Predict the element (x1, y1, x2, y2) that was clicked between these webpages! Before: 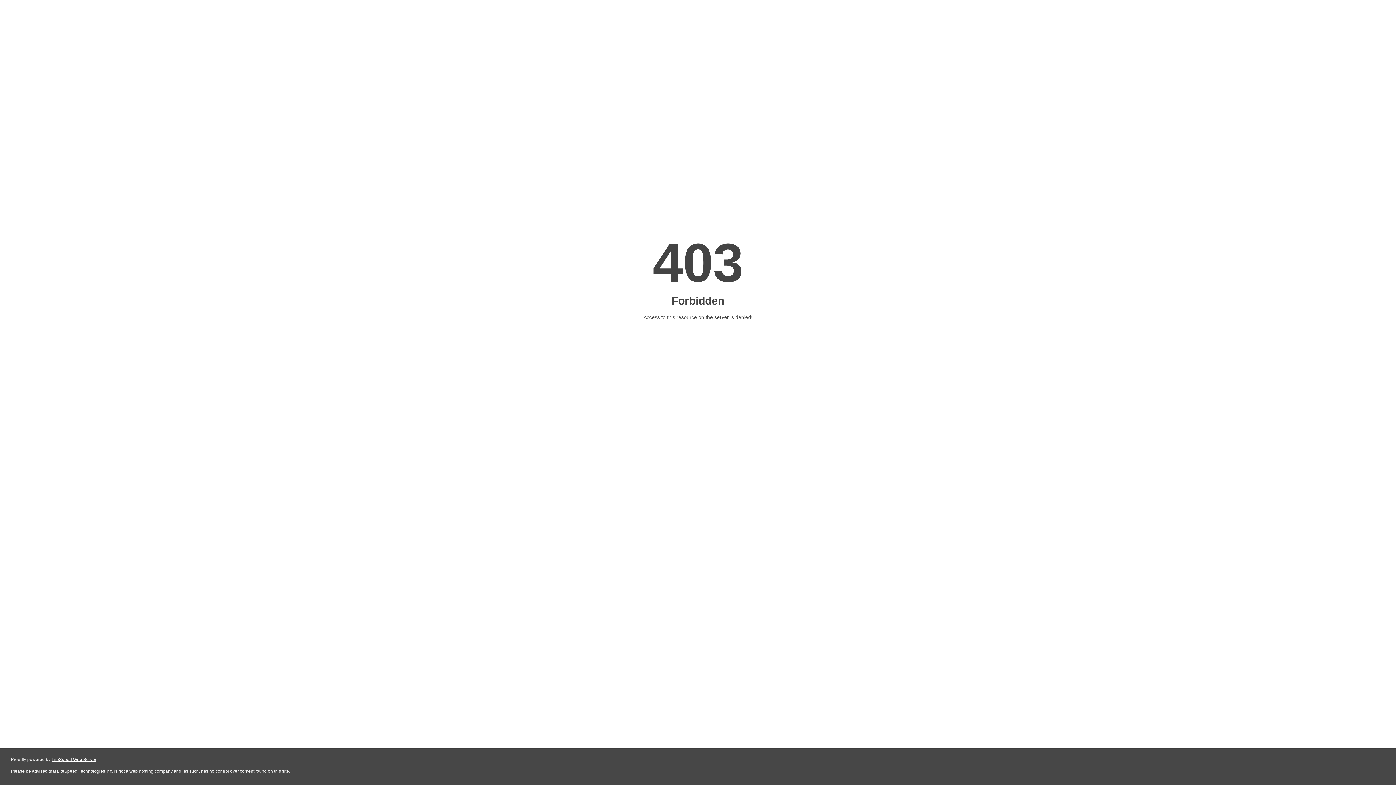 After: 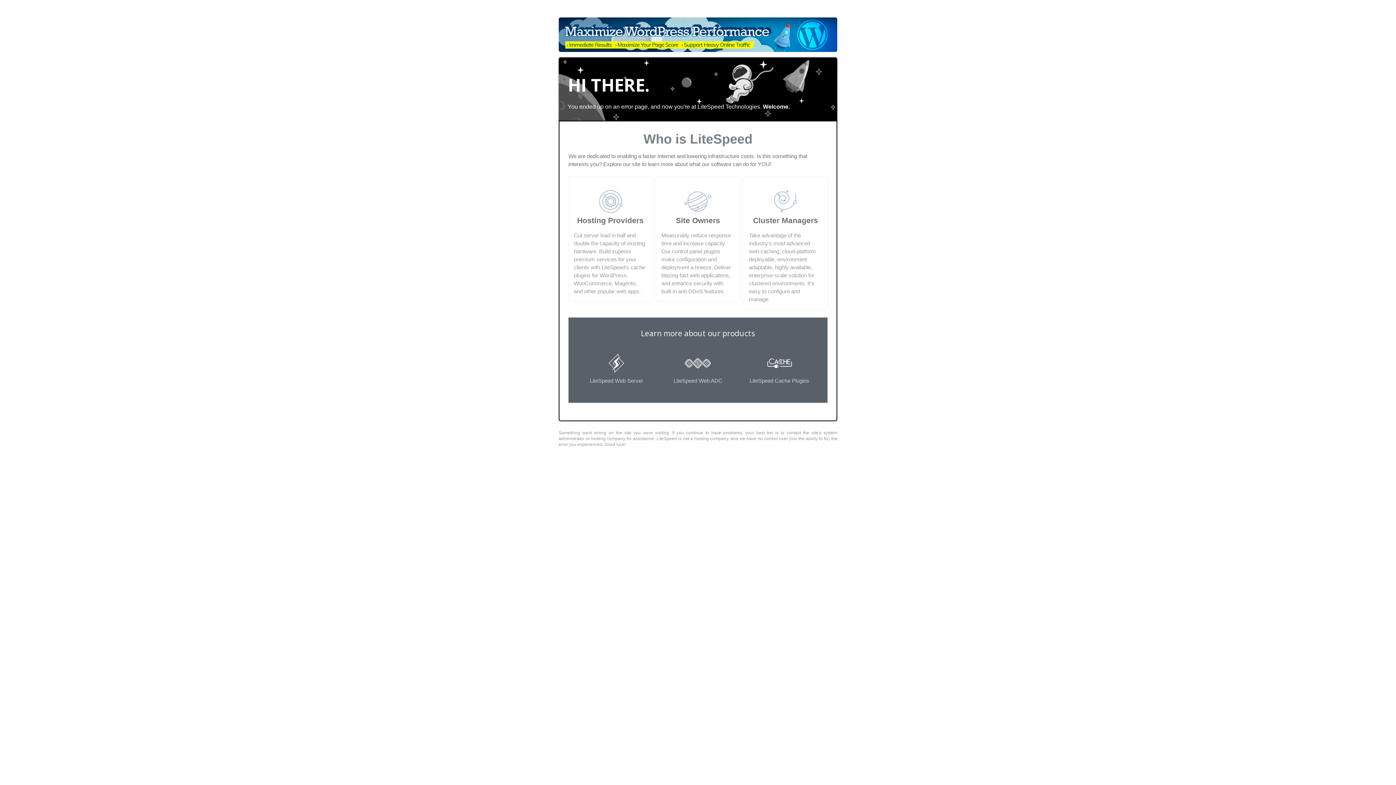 Action: label: LiteSpeed Web Server bbox: (51, 757, 96, 762)